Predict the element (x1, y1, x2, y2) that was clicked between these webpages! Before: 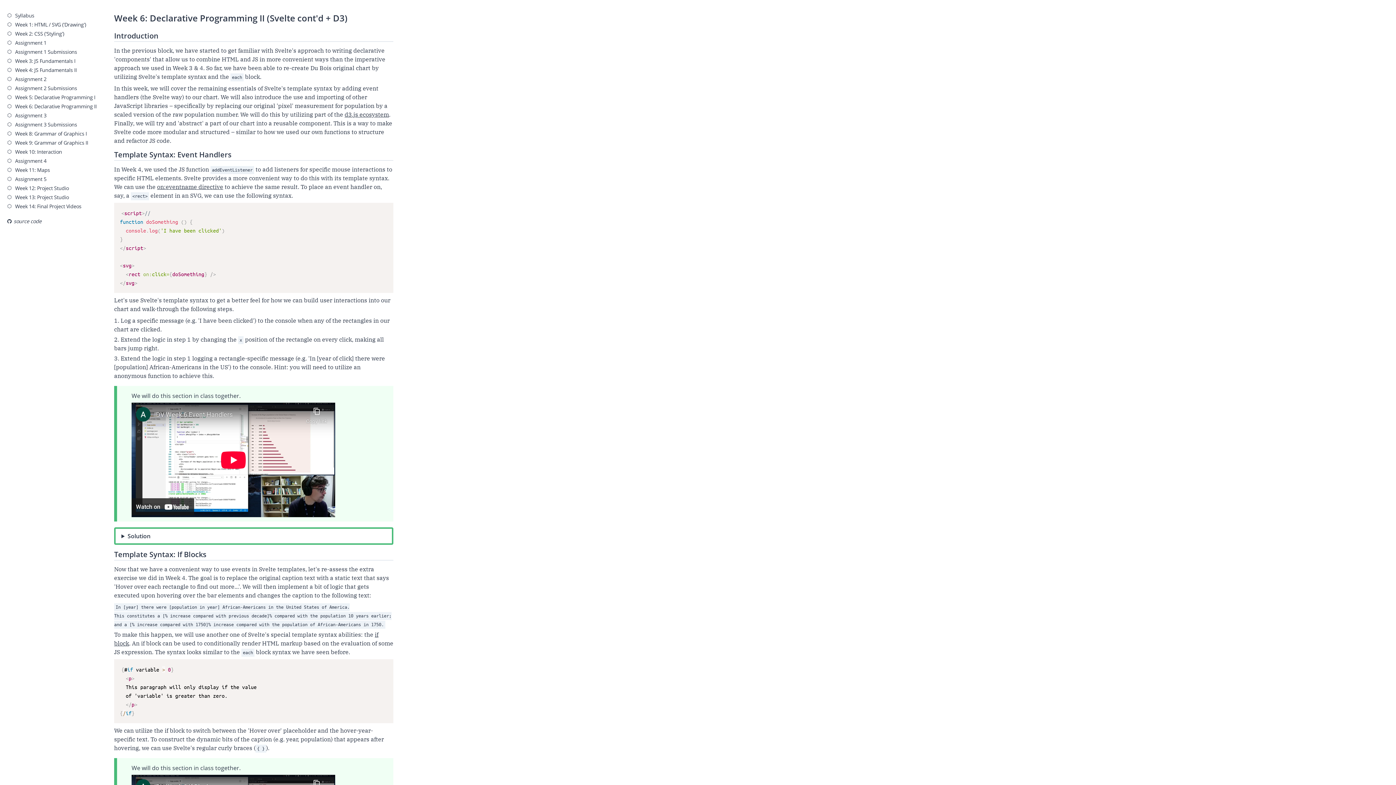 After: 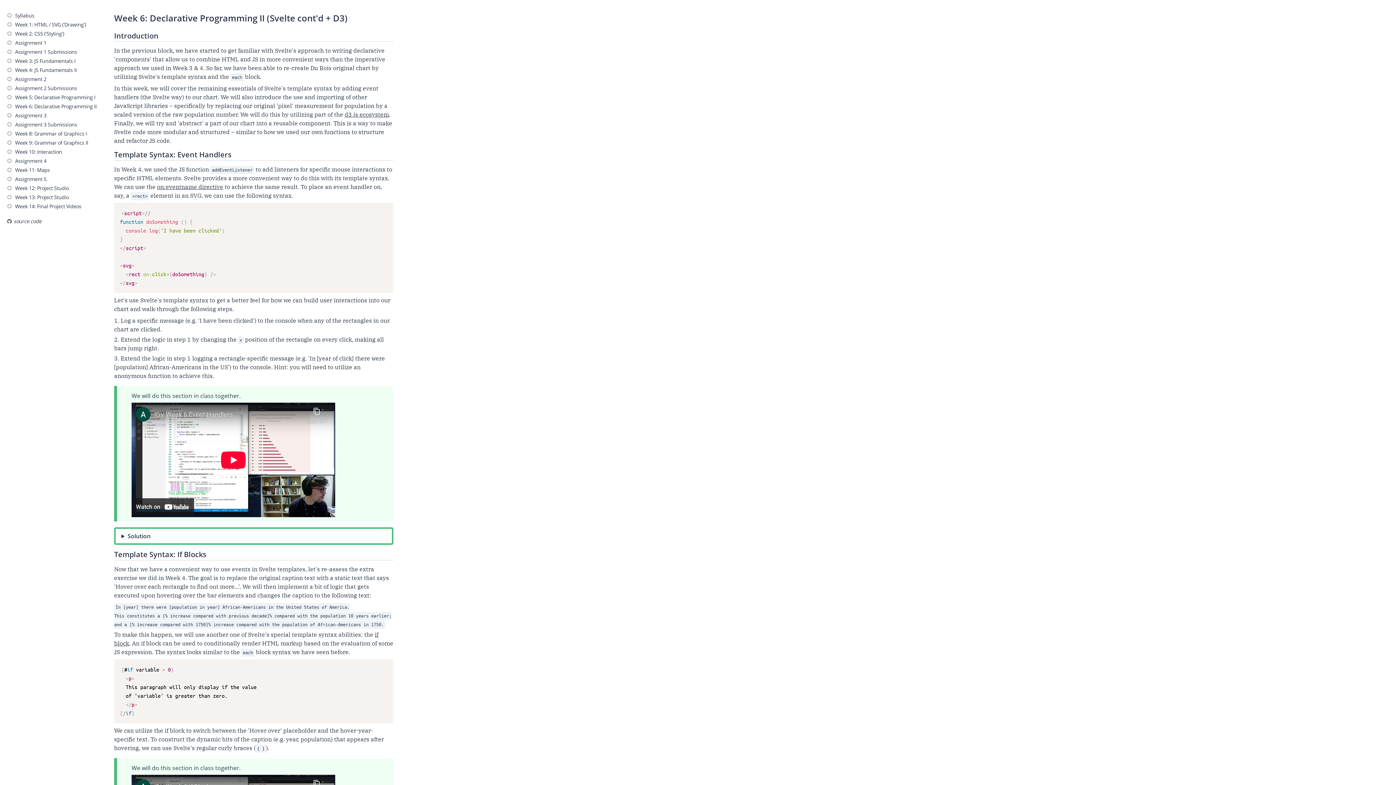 Action: label: Week 6: Declarative Programming II bbox: (15, 102, 96, 109)